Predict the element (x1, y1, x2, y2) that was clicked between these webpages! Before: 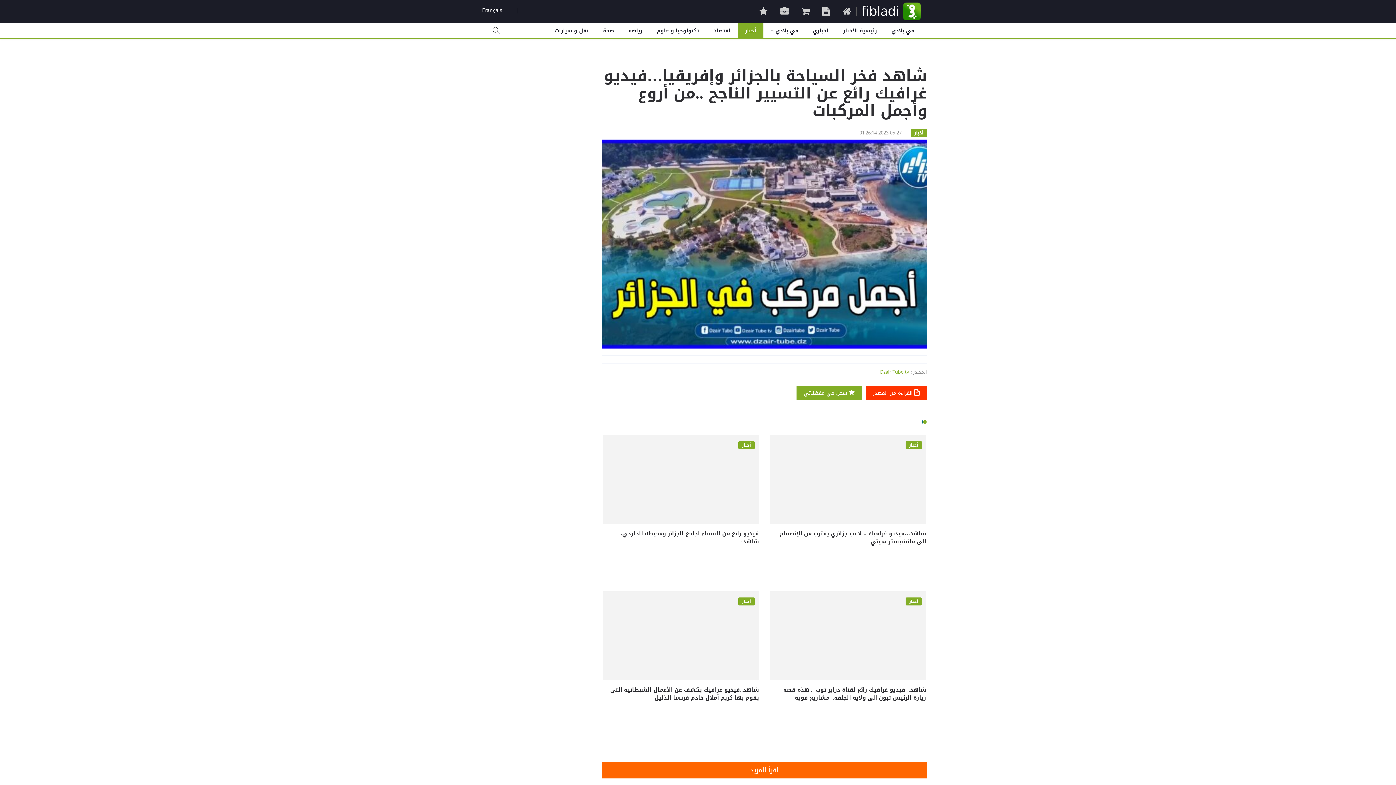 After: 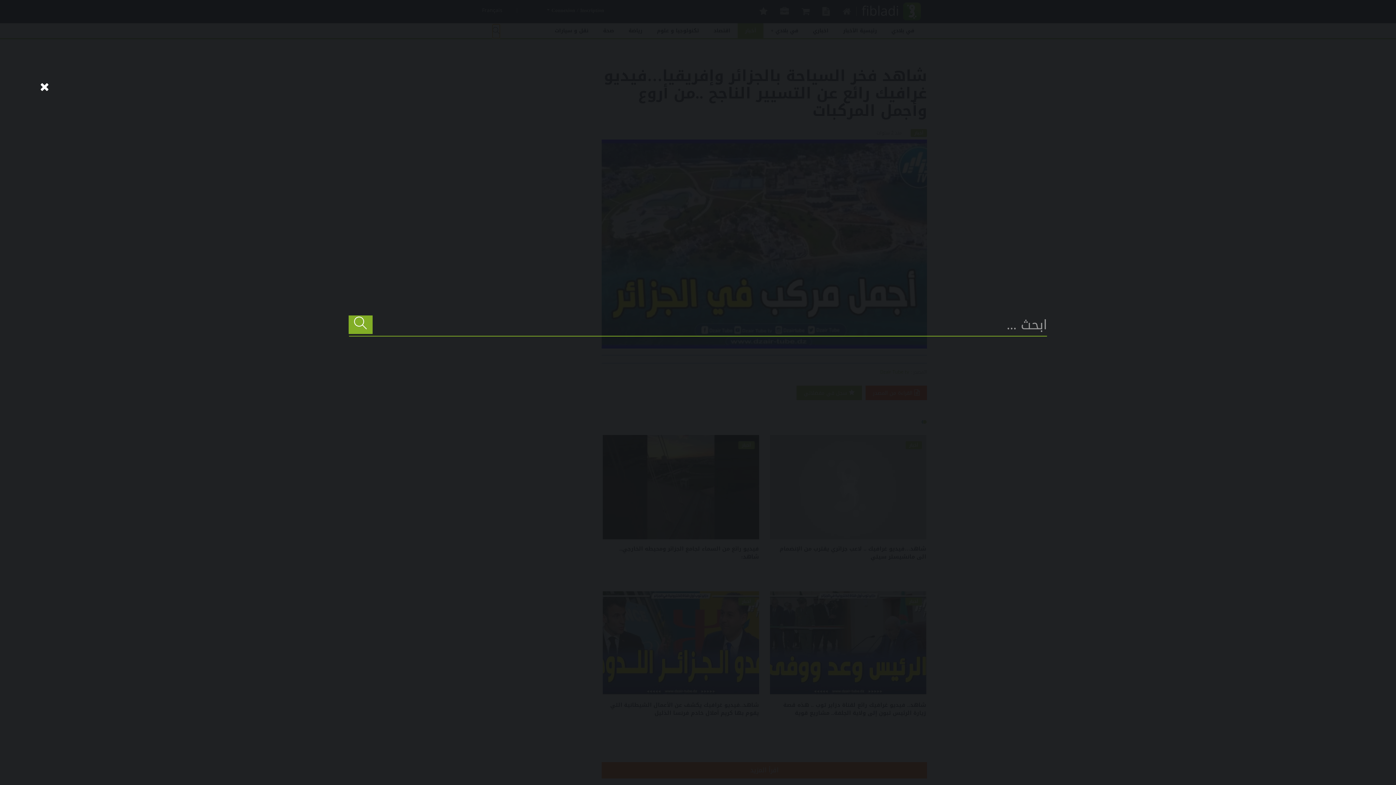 Action: bbox: (492, 26, 500, 36)